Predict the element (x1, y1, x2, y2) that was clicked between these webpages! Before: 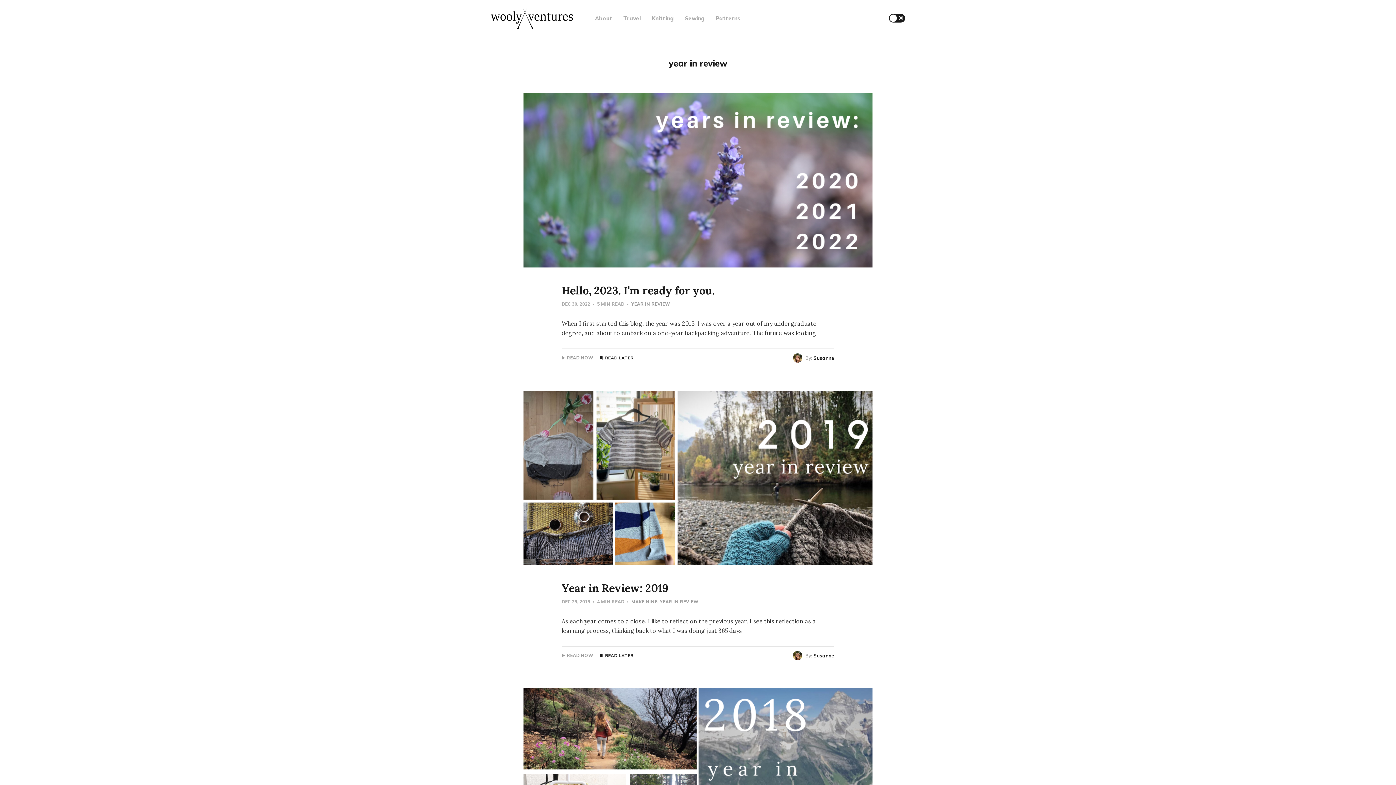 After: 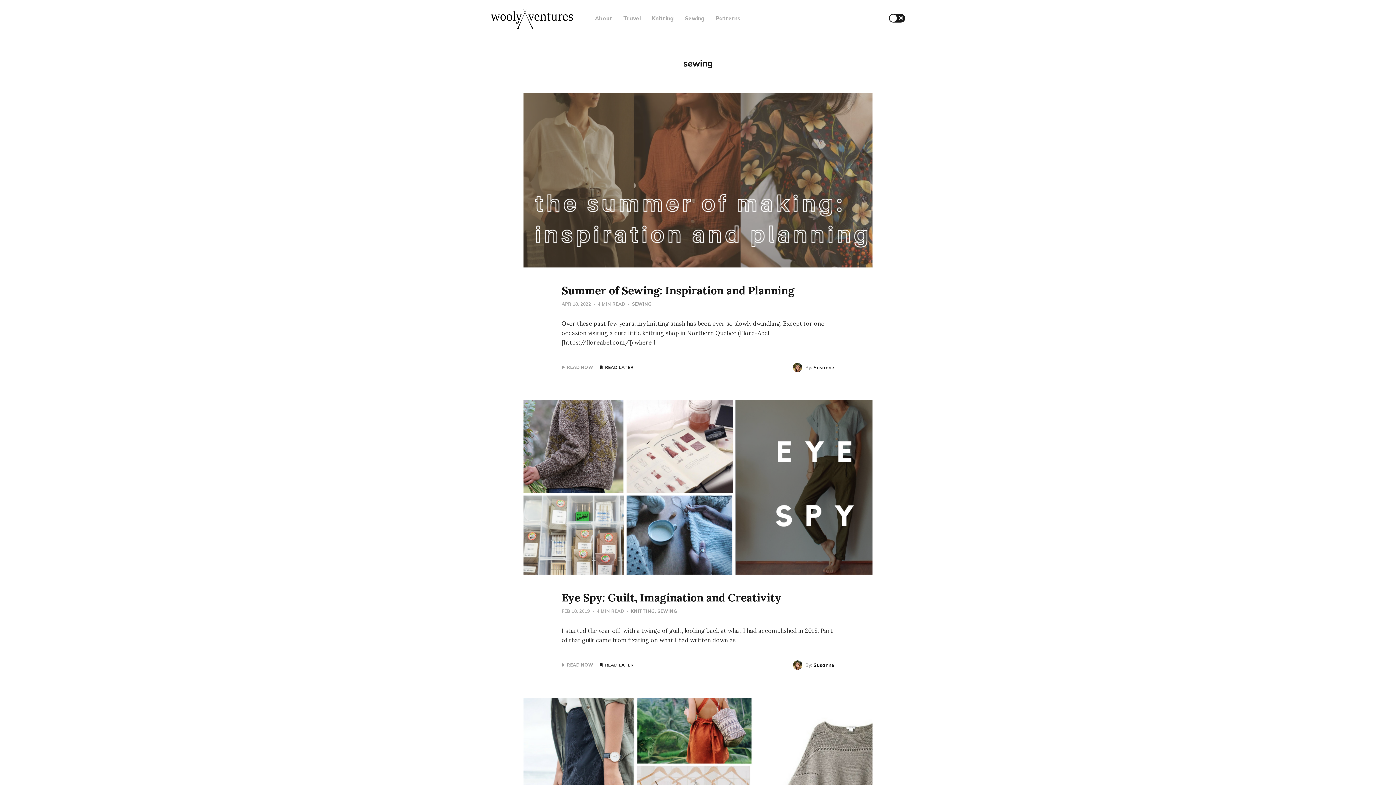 Action: bbox: (684, 14, 704, 21) label: Sewing